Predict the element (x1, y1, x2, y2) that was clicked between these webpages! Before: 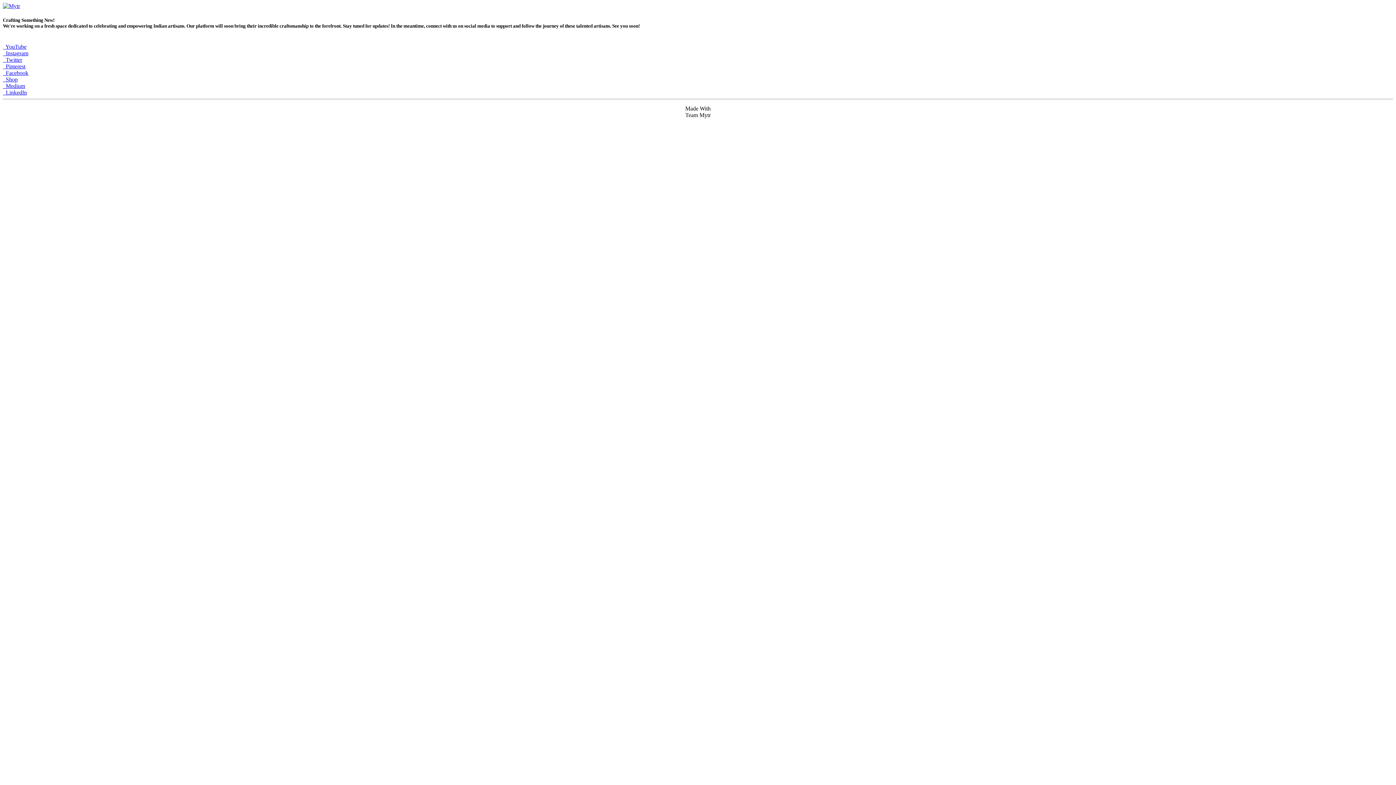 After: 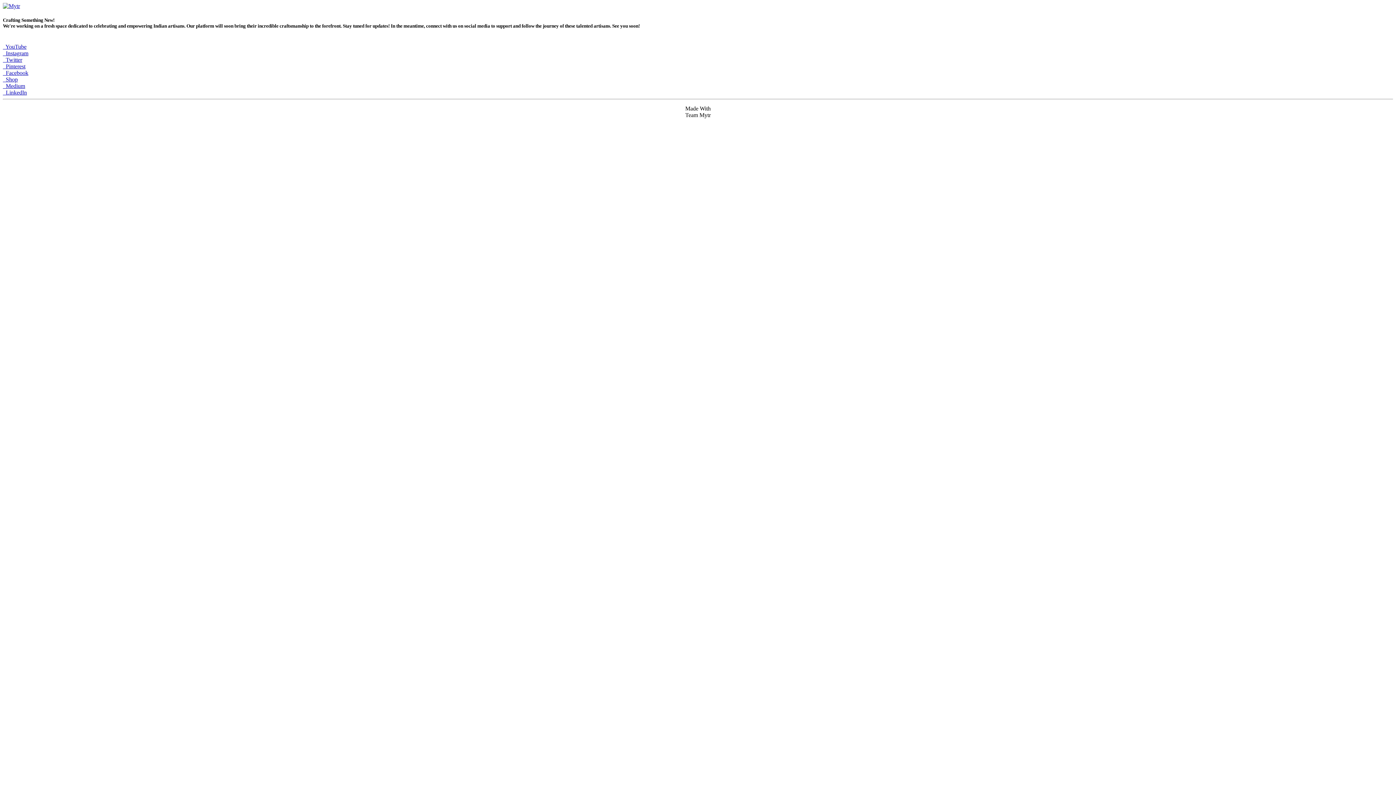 Action: bbox: (2, 83, 25, 89) label:   Medium